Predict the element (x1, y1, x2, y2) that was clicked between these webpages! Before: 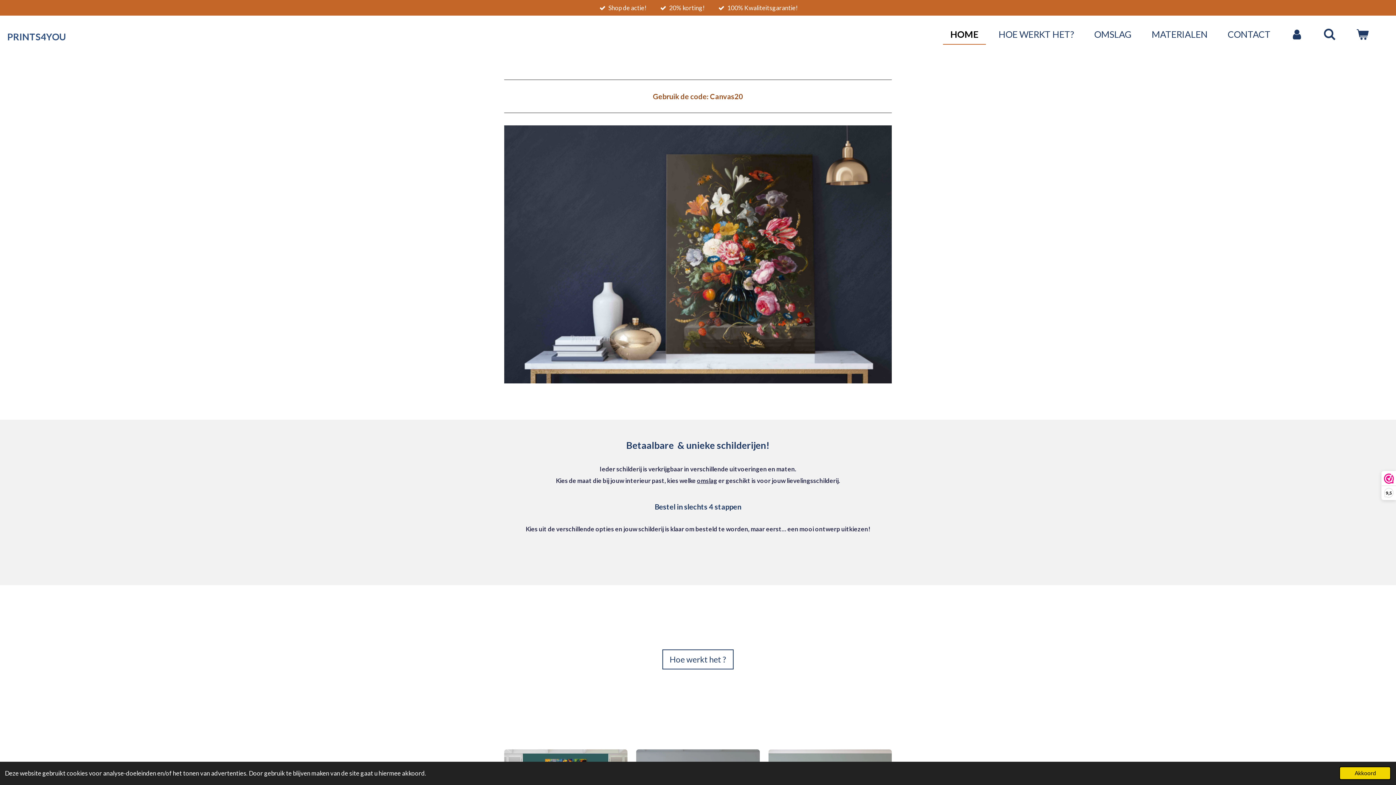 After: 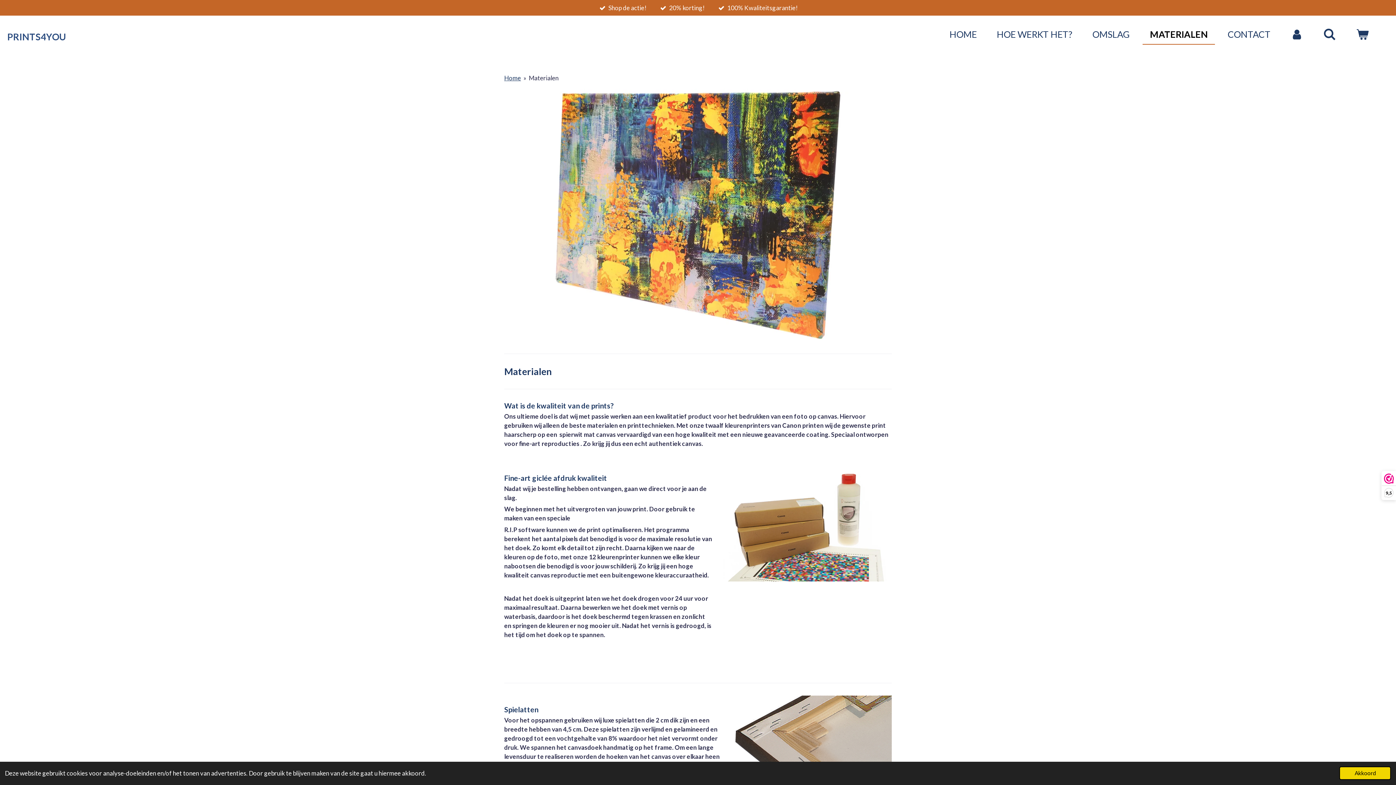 Action: bbox: (1144, 24, 1215, 43) label: MATERIALEN